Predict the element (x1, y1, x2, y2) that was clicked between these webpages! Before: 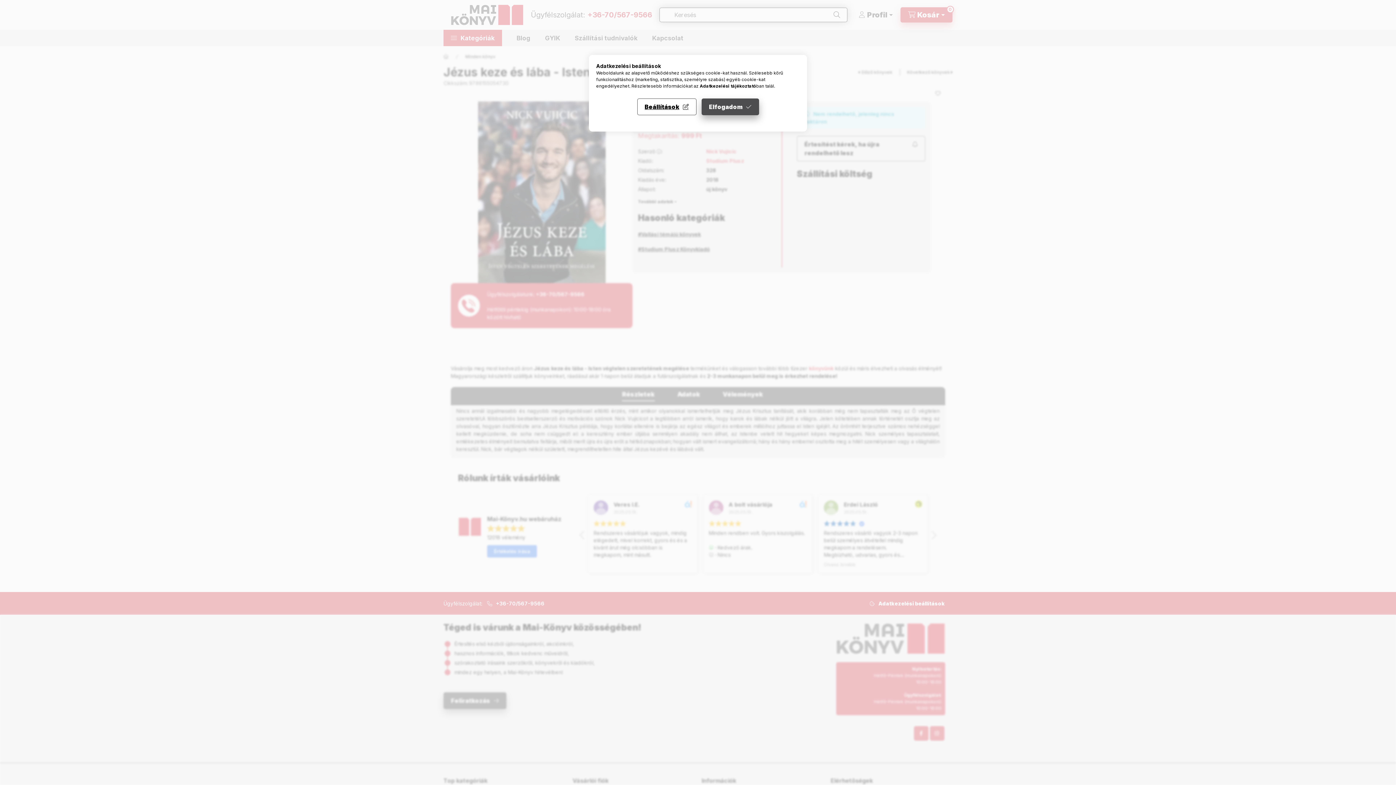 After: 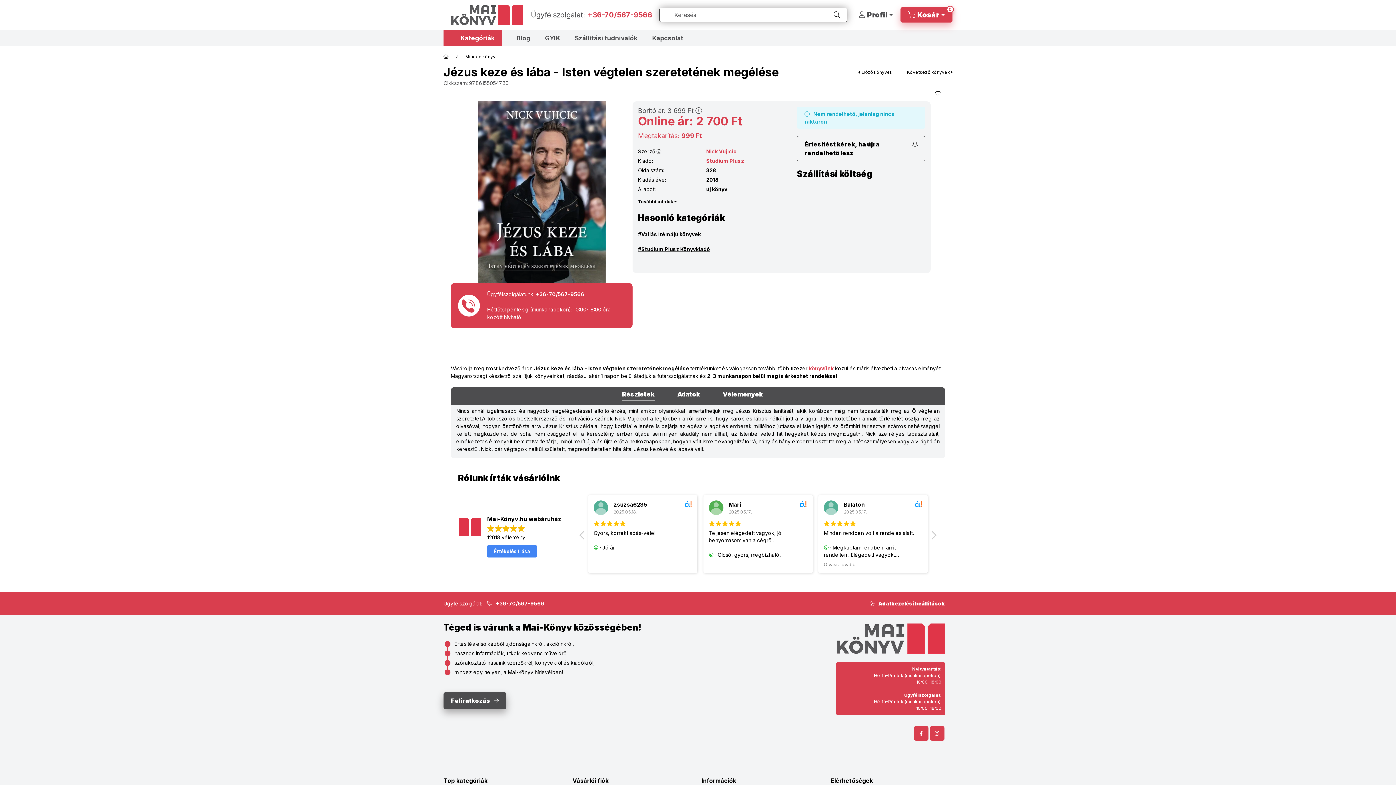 Action: label: Elfogadom bbox: (701, 98, 759, 115)